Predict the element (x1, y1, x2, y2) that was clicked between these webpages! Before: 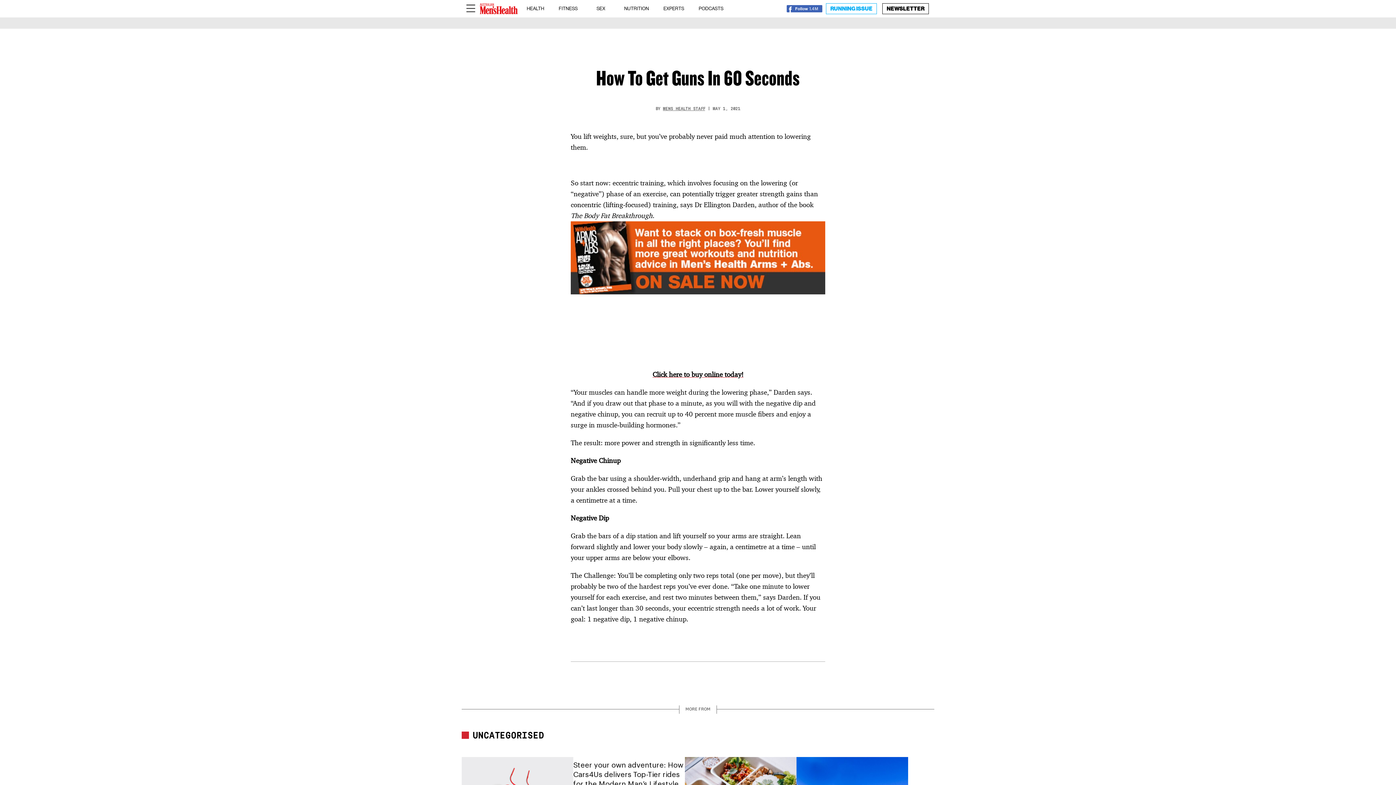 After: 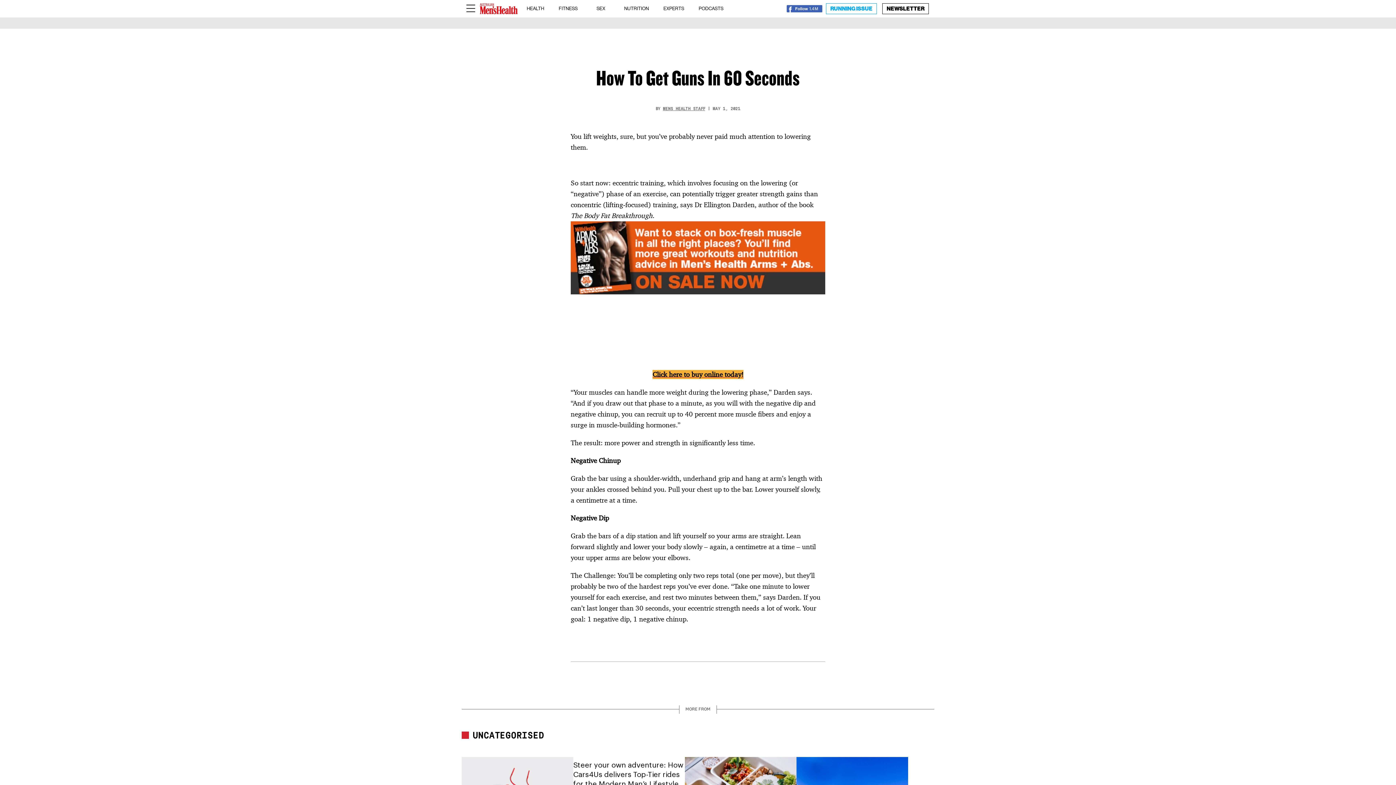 Action: label: Click here to buy online today! bbox: (652, 370, 743, 379)